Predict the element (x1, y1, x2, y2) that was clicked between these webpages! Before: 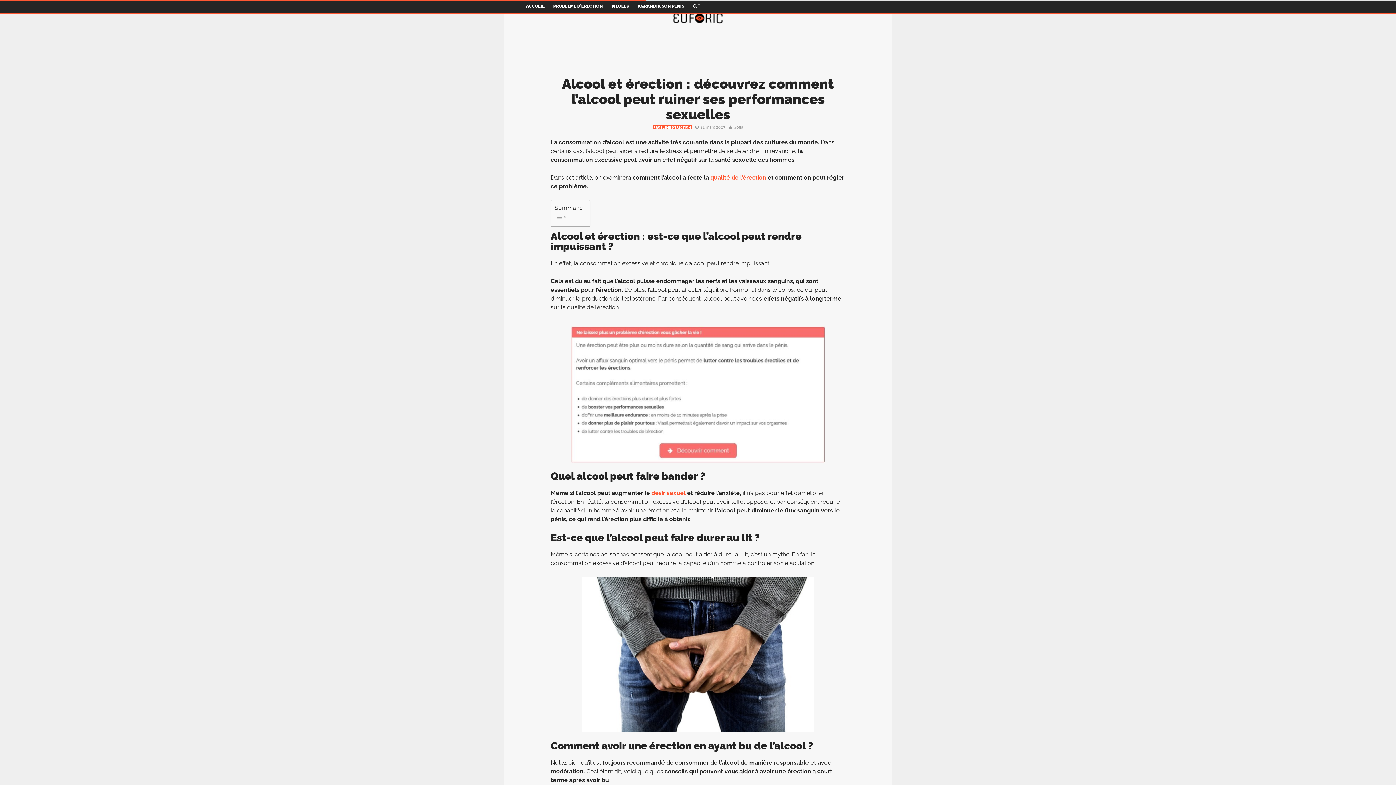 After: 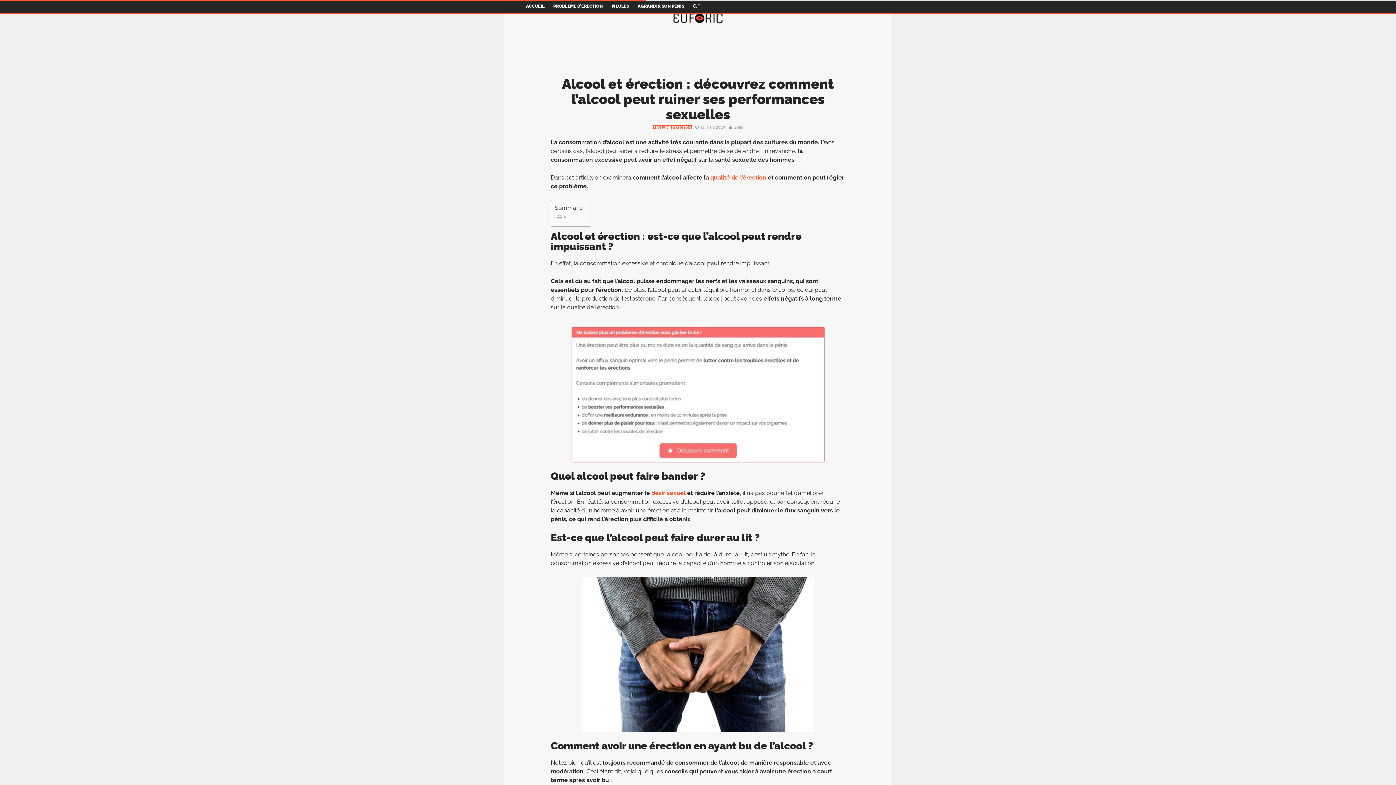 Action: label: Alcool et érection : découvrez comment l’alcool peut ruiner ses performances sexuelles bbox: (562, 75, 834, 122)